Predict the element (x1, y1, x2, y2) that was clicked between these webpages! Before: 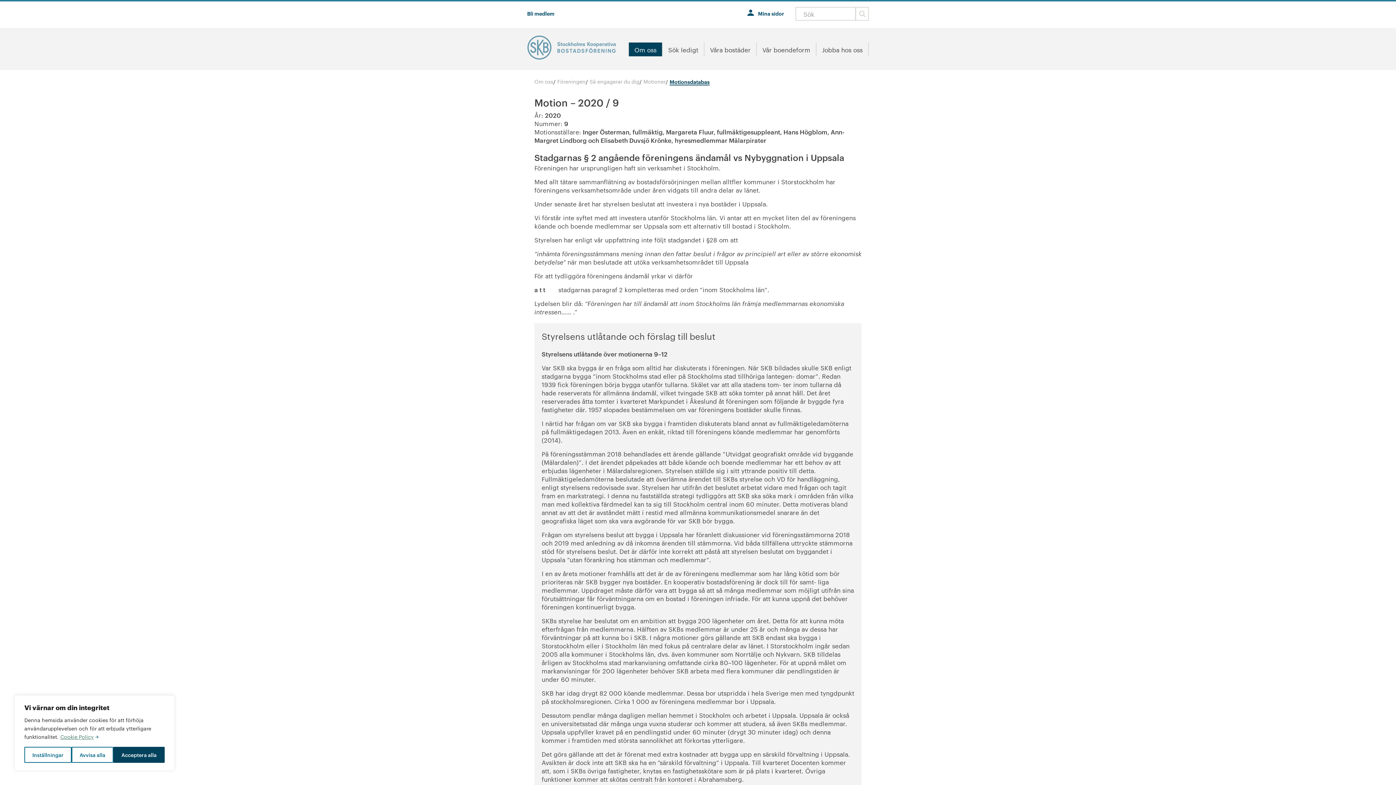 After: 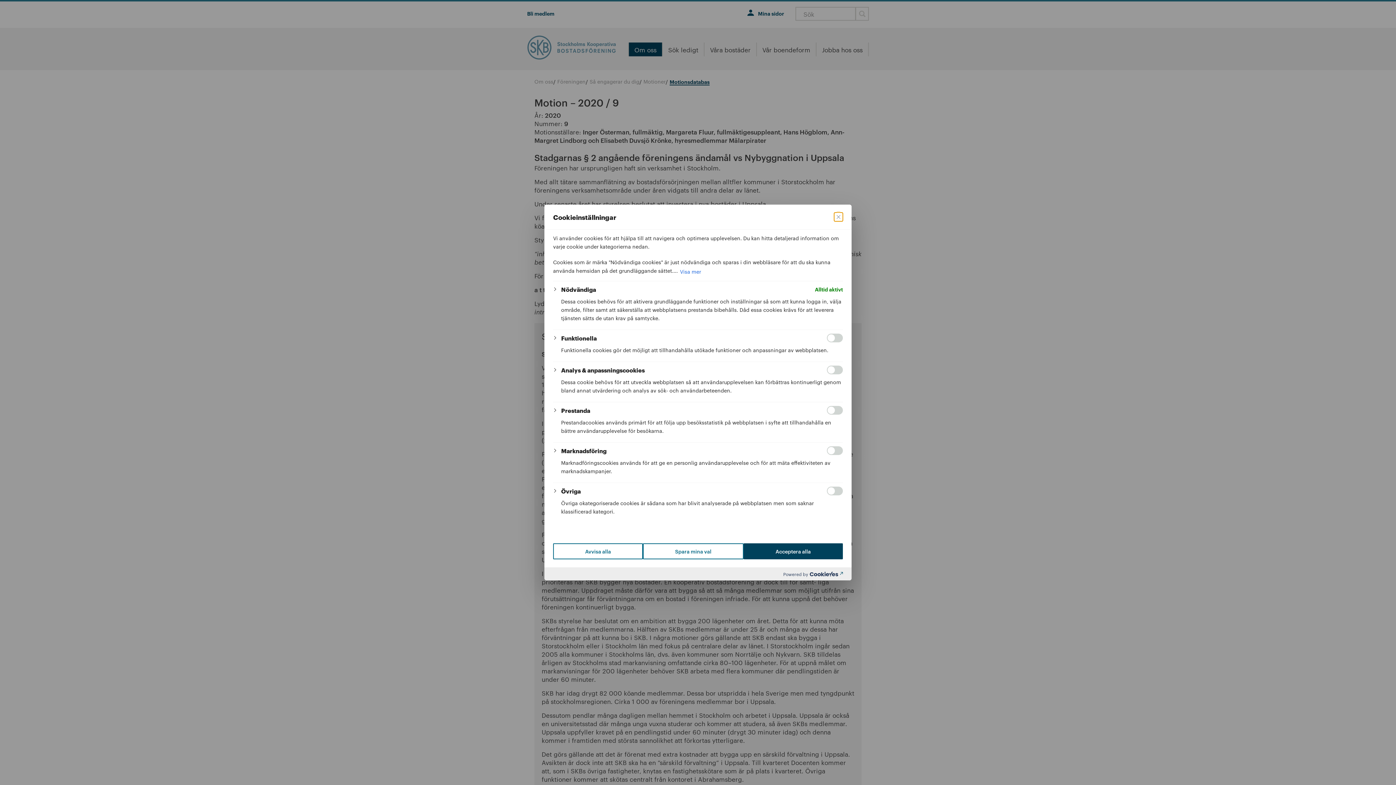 Action: label: Inställningar bbox: (24, 747, 71, 763)